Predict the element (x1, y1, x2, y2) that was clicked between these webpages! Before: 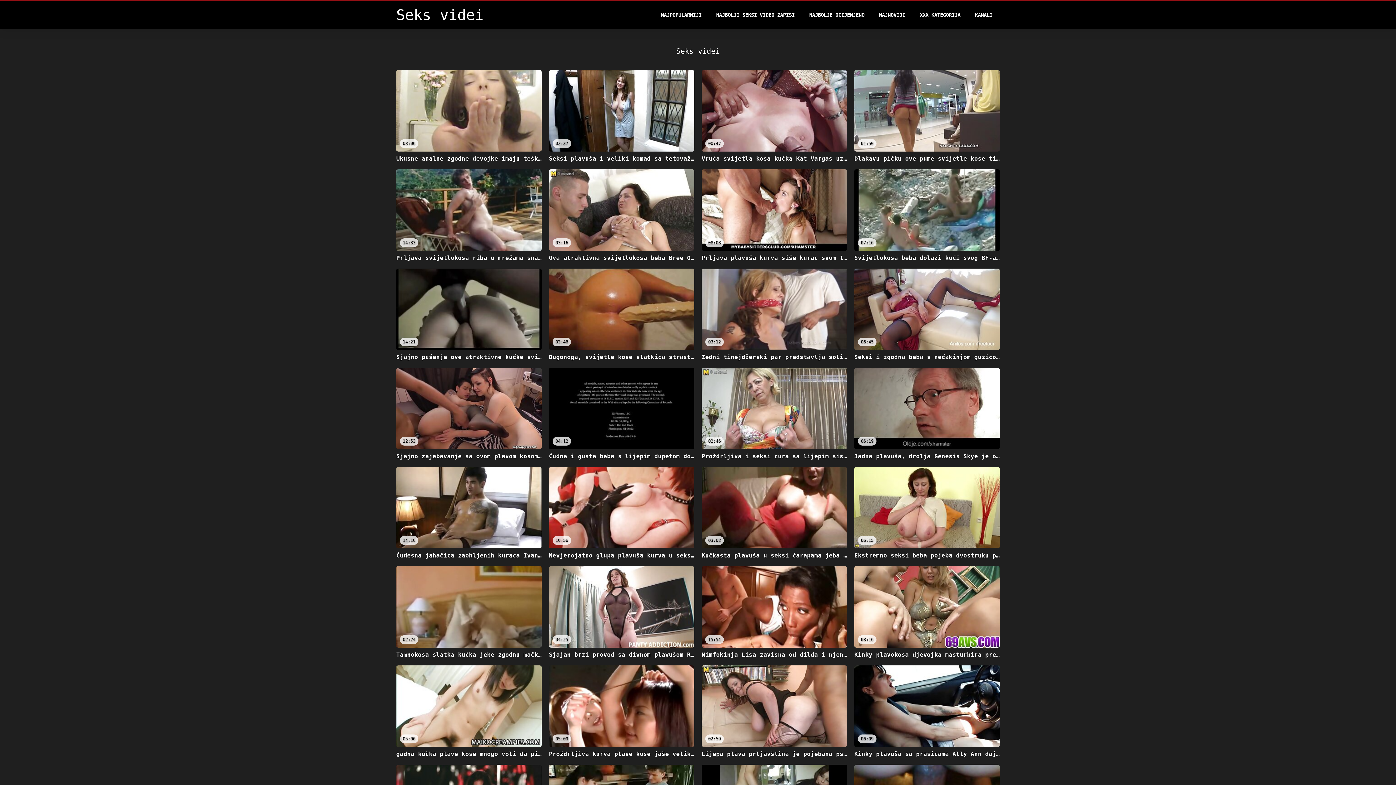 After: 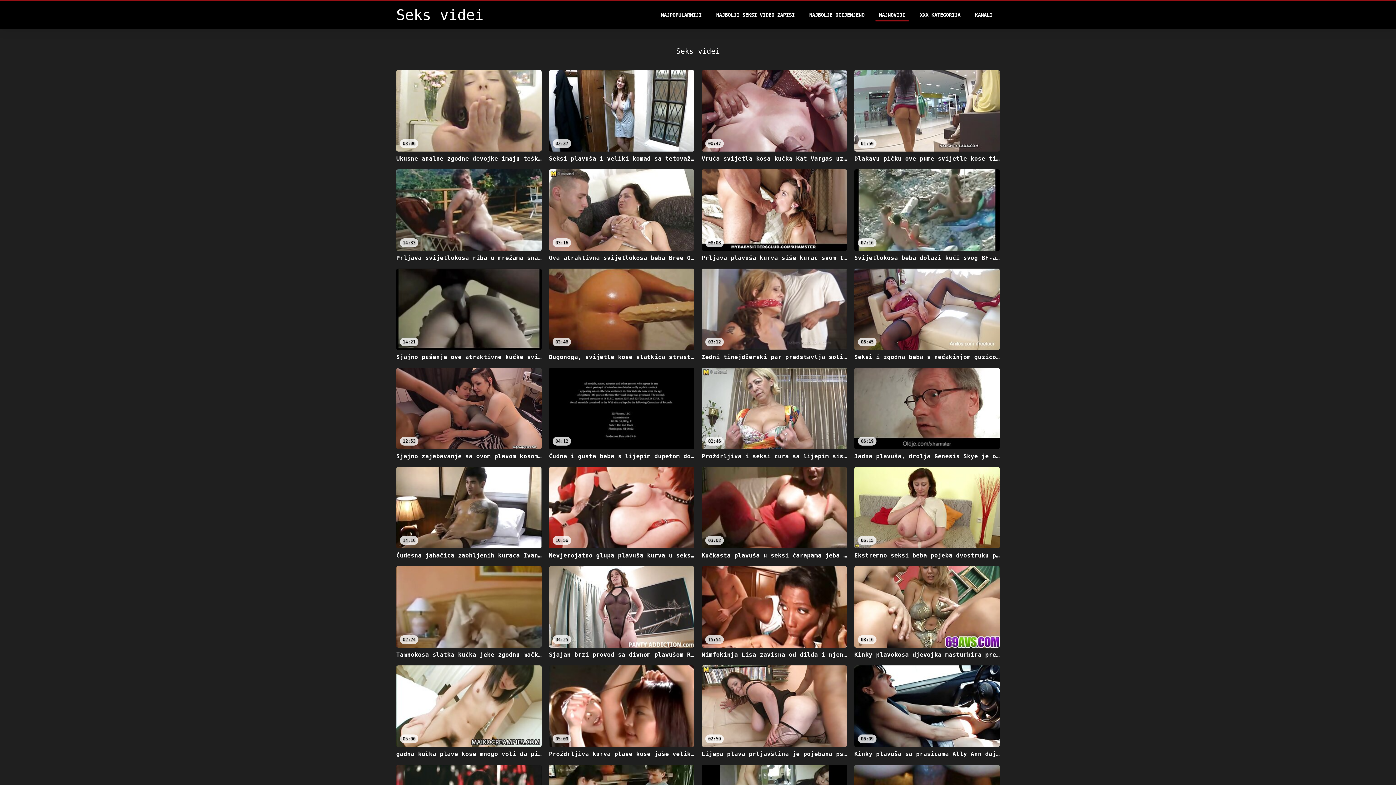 Action: label: NAJNOVIJI bbox: (875, 8, 909, 21)